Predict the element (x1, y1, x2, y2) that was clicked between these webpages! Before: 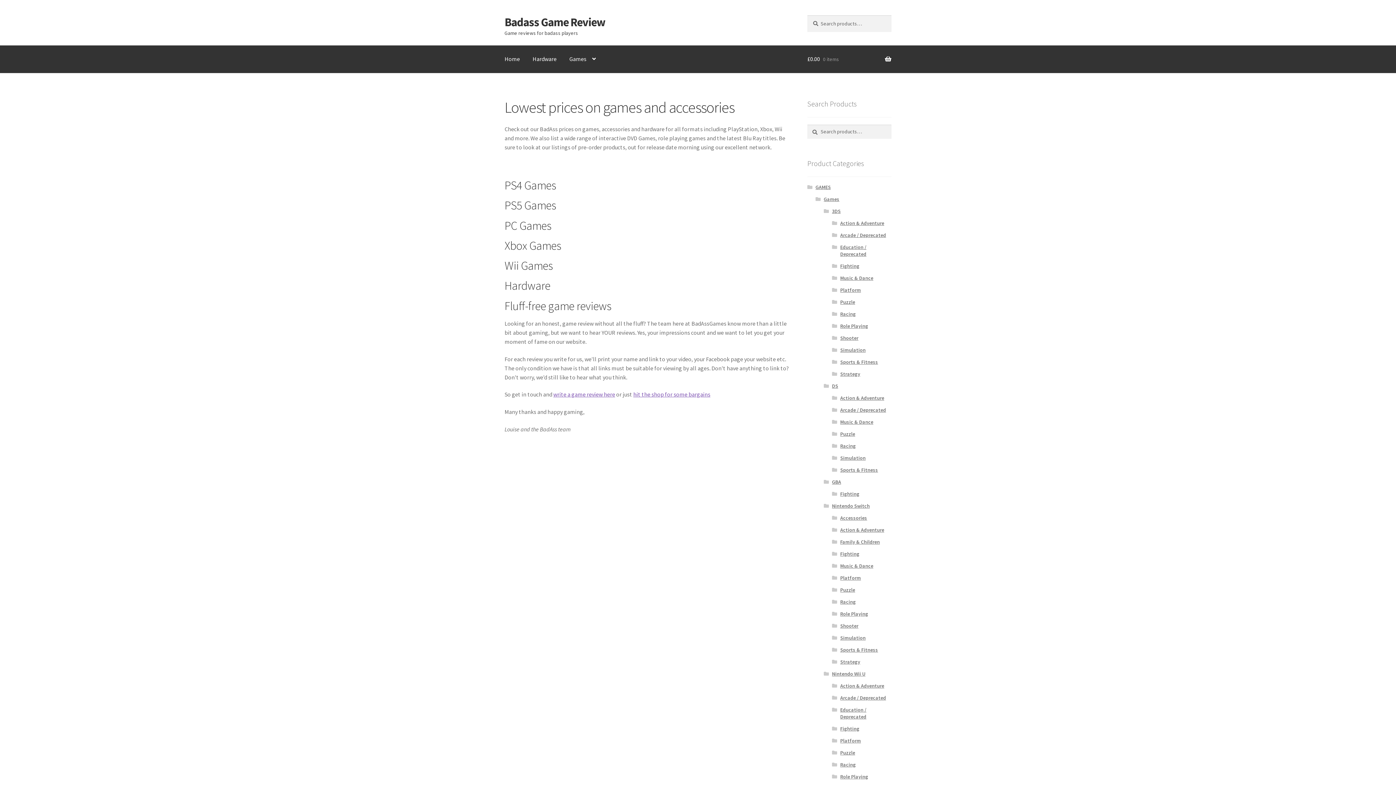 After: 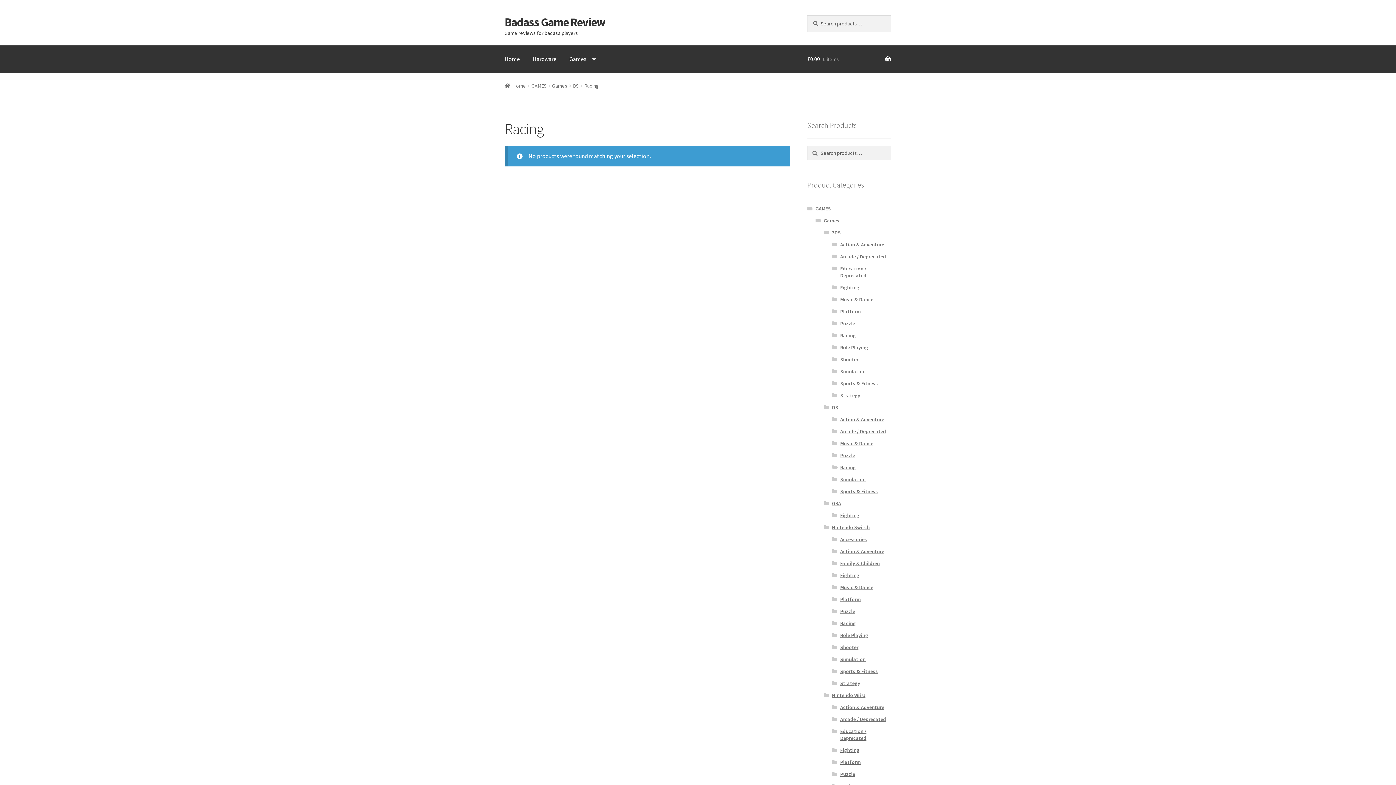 Action: bbox: (840, 443, 856, 449) label: Racing